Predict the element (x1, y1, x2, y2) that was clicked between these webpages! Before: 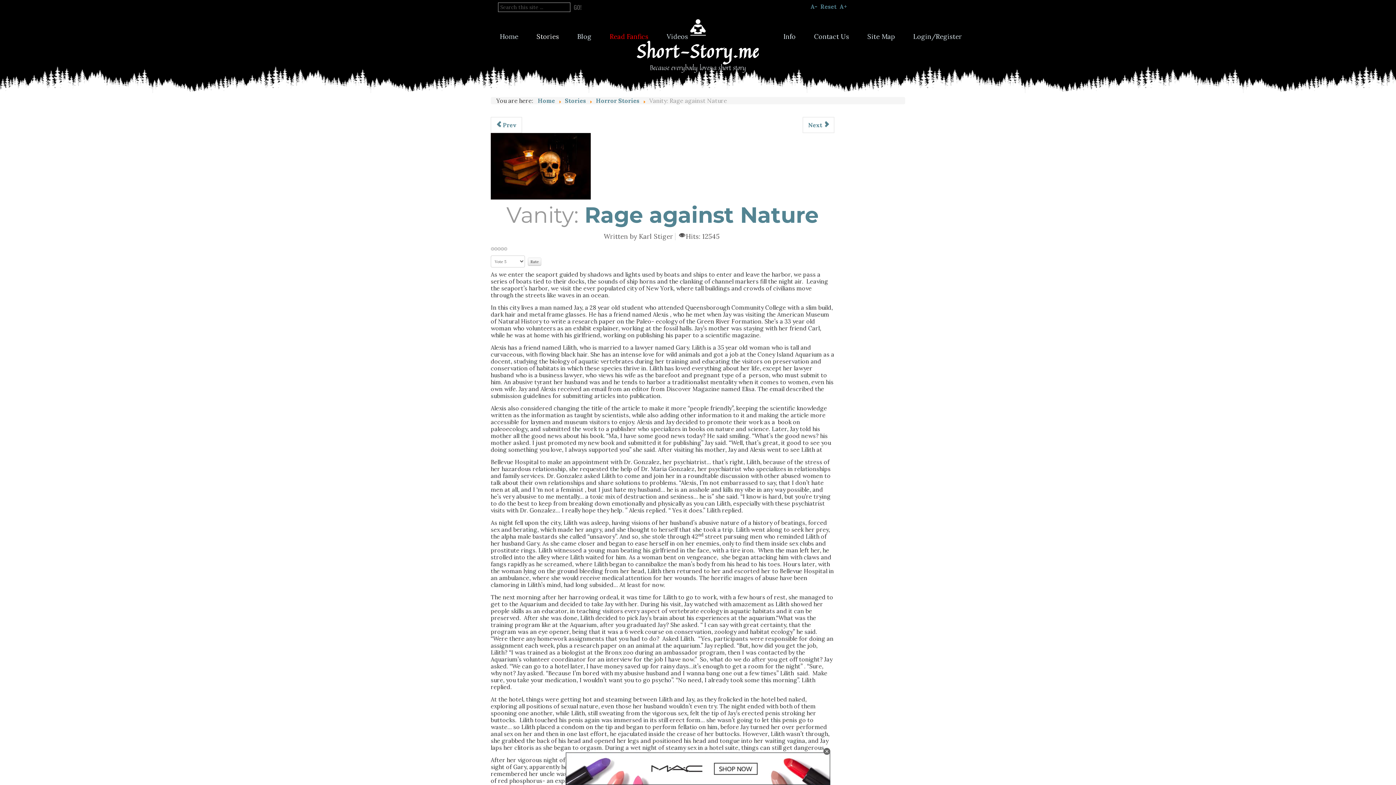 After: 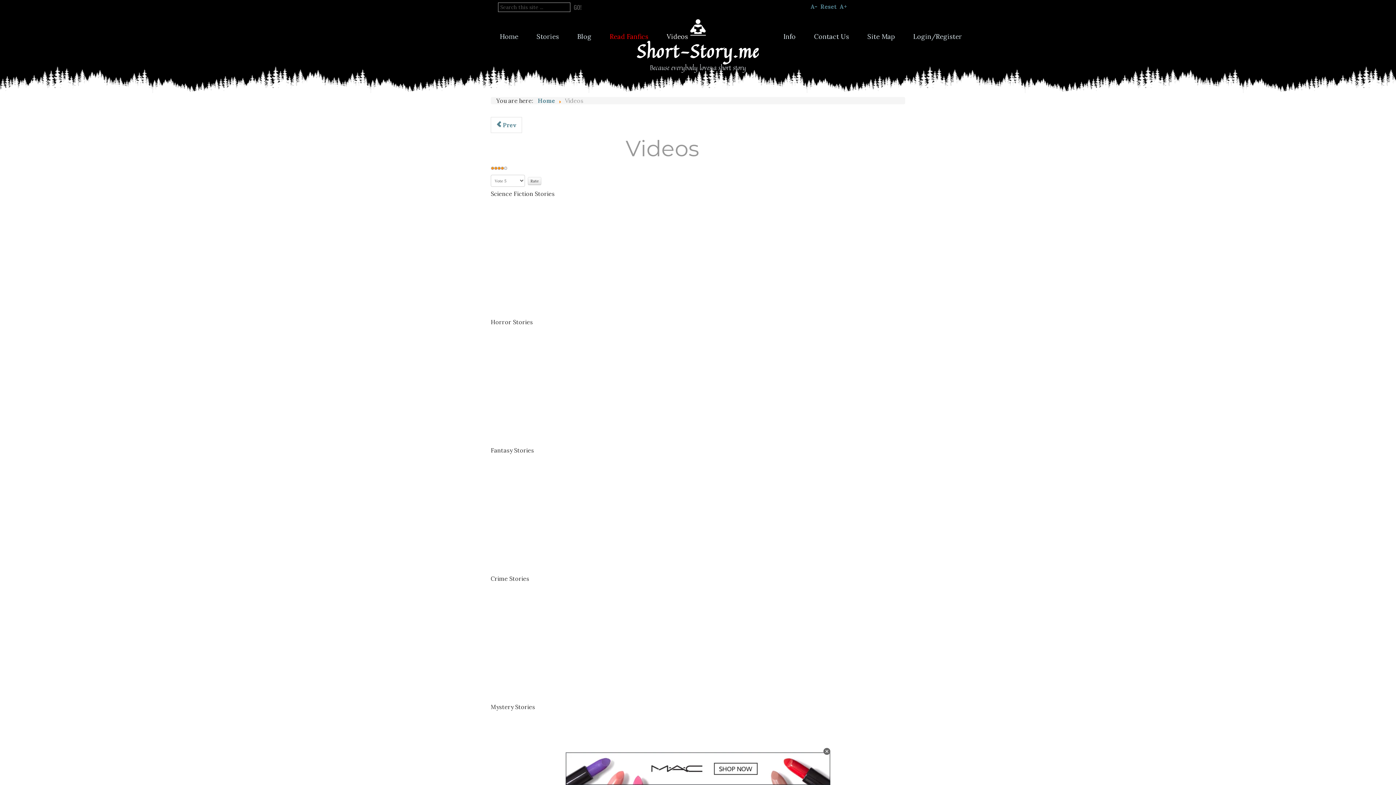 Action: bbox: (657, 29, 697, 44) label: Videos